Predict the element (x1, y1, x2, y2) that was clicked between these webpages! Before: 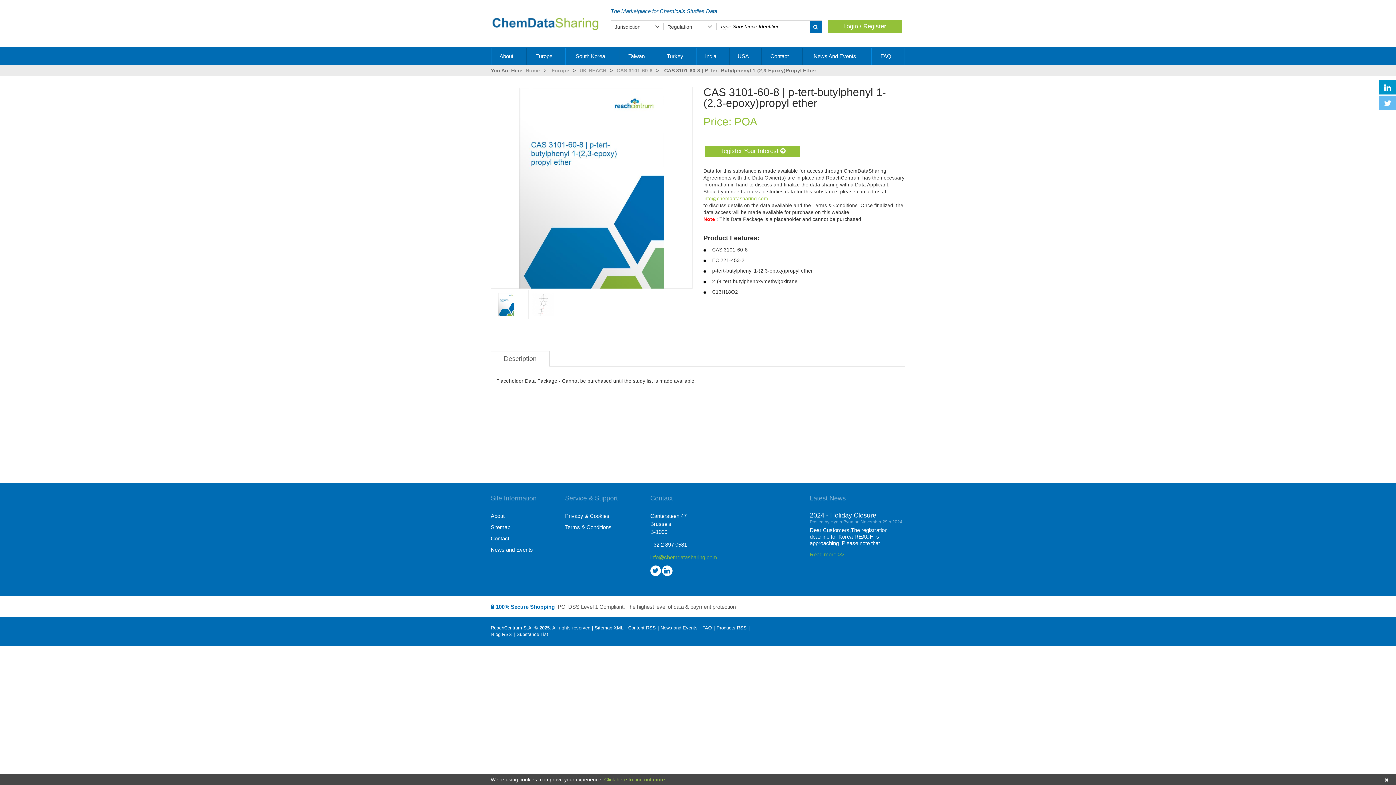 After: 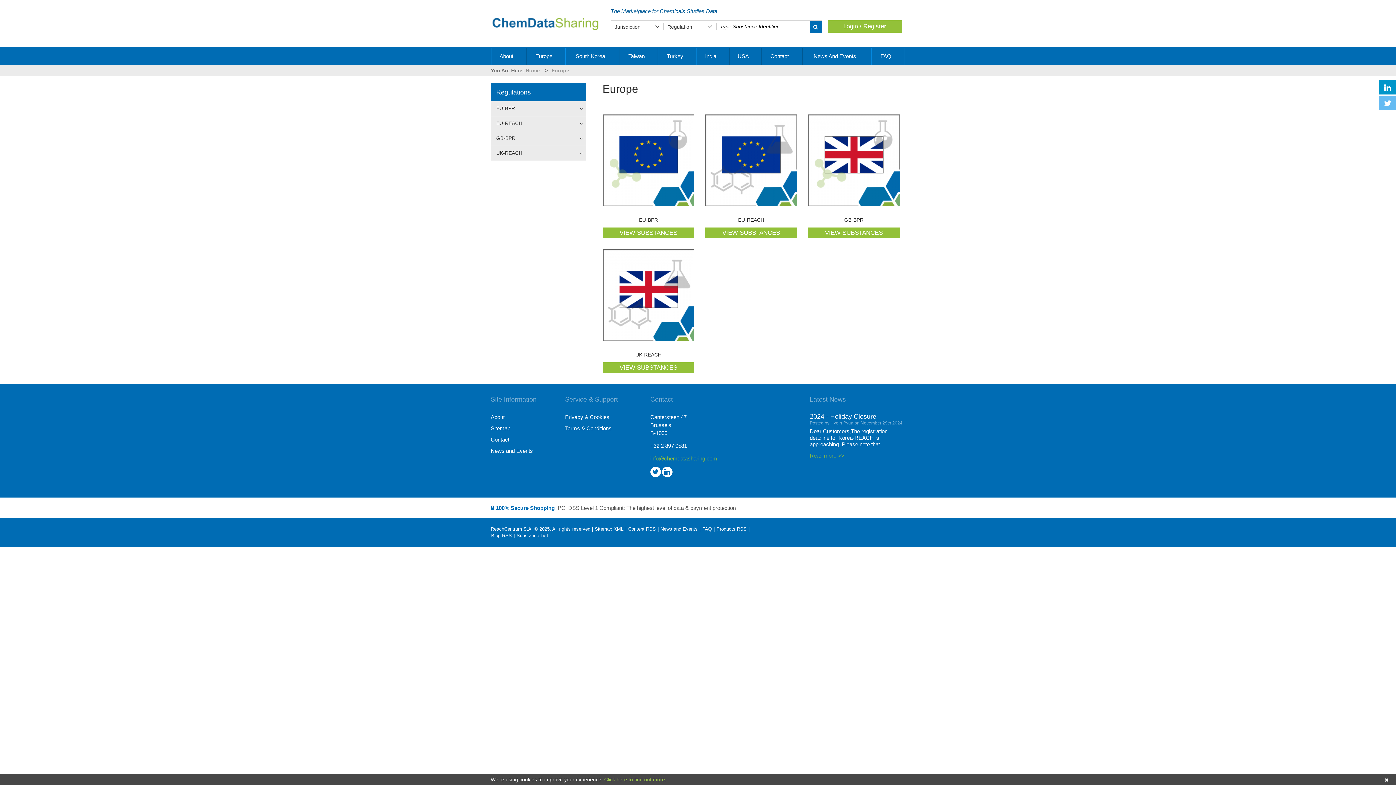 Action: bbox: (551, 65, 569, 76) label: Europe